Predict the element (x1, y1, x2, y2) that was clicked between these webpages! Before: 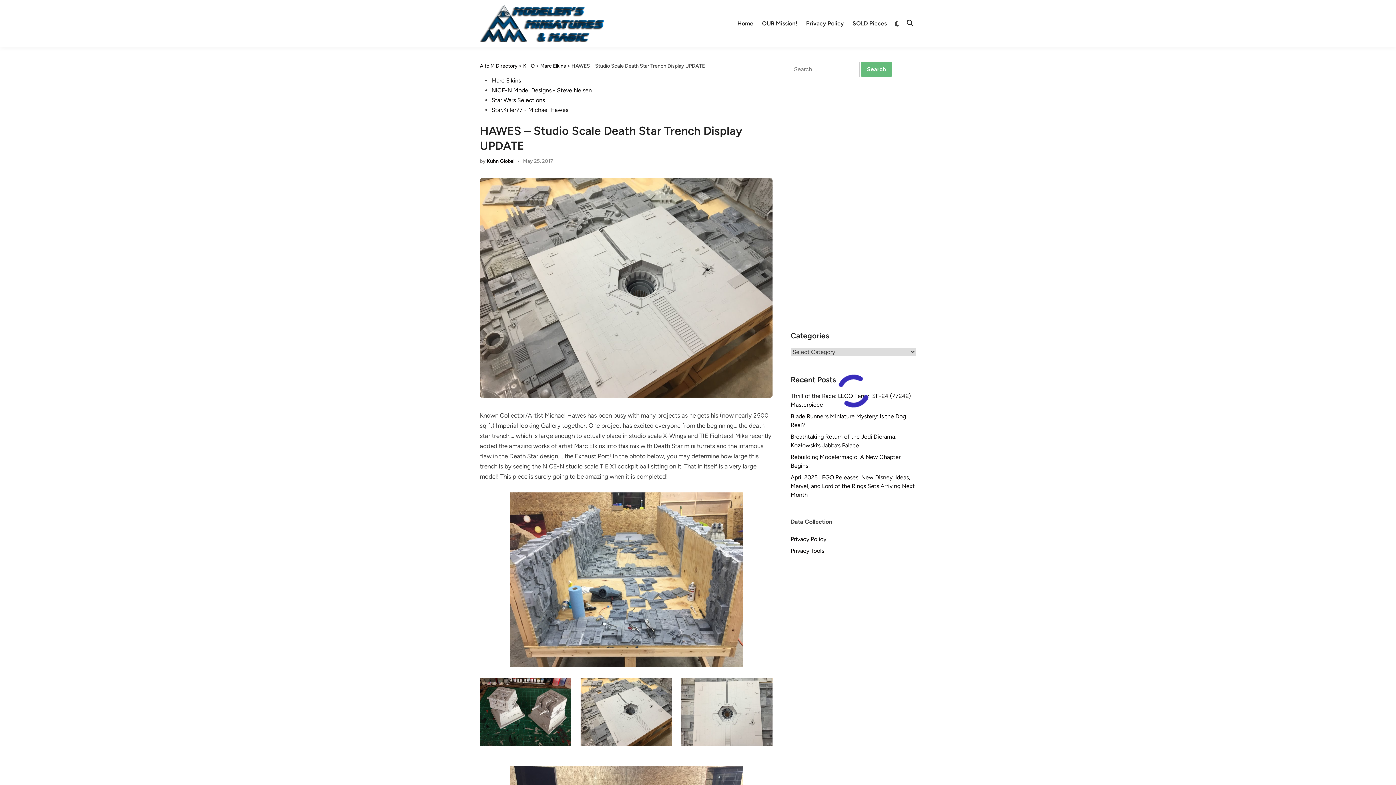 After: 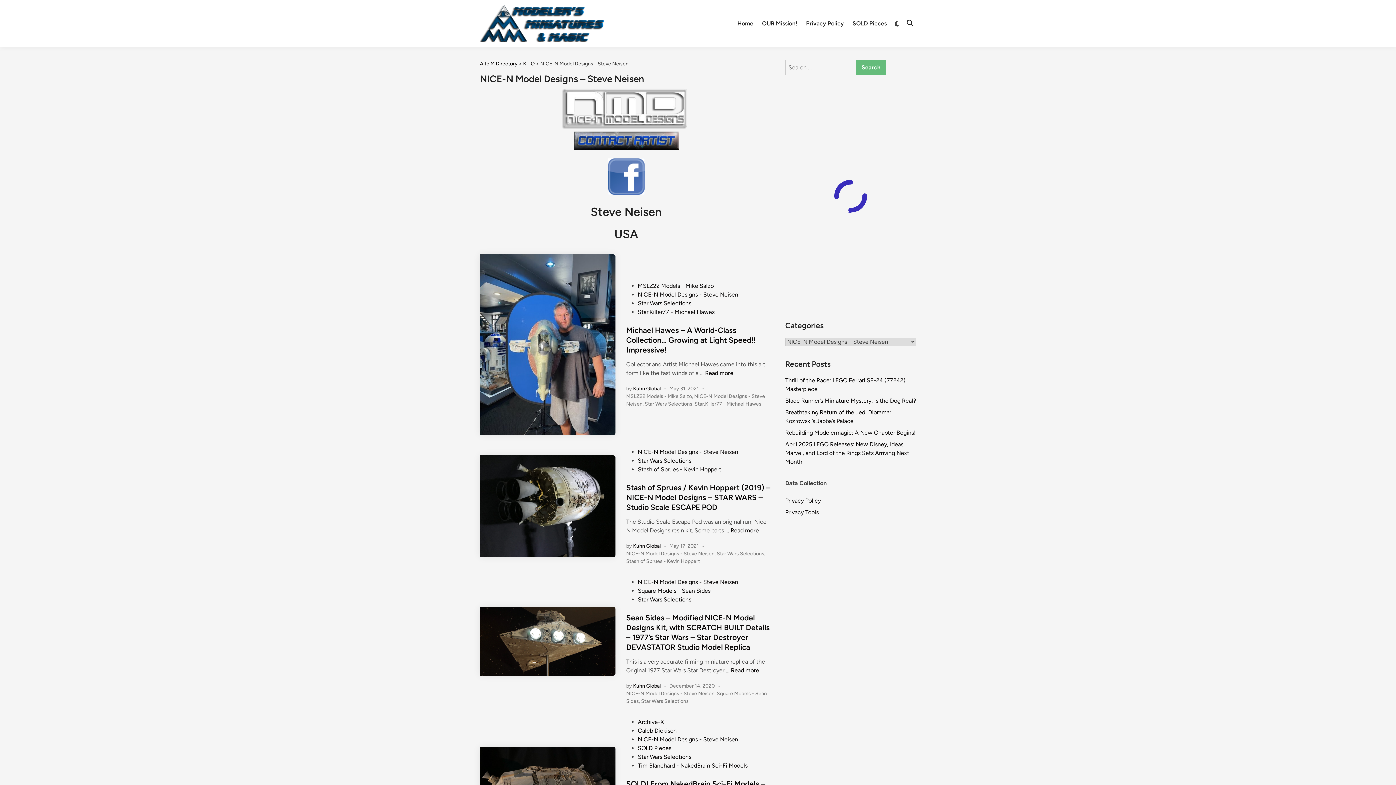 Action: bbox: (491, 86, 592, 93) label: NICE-N Model Designs - Steve Neisen